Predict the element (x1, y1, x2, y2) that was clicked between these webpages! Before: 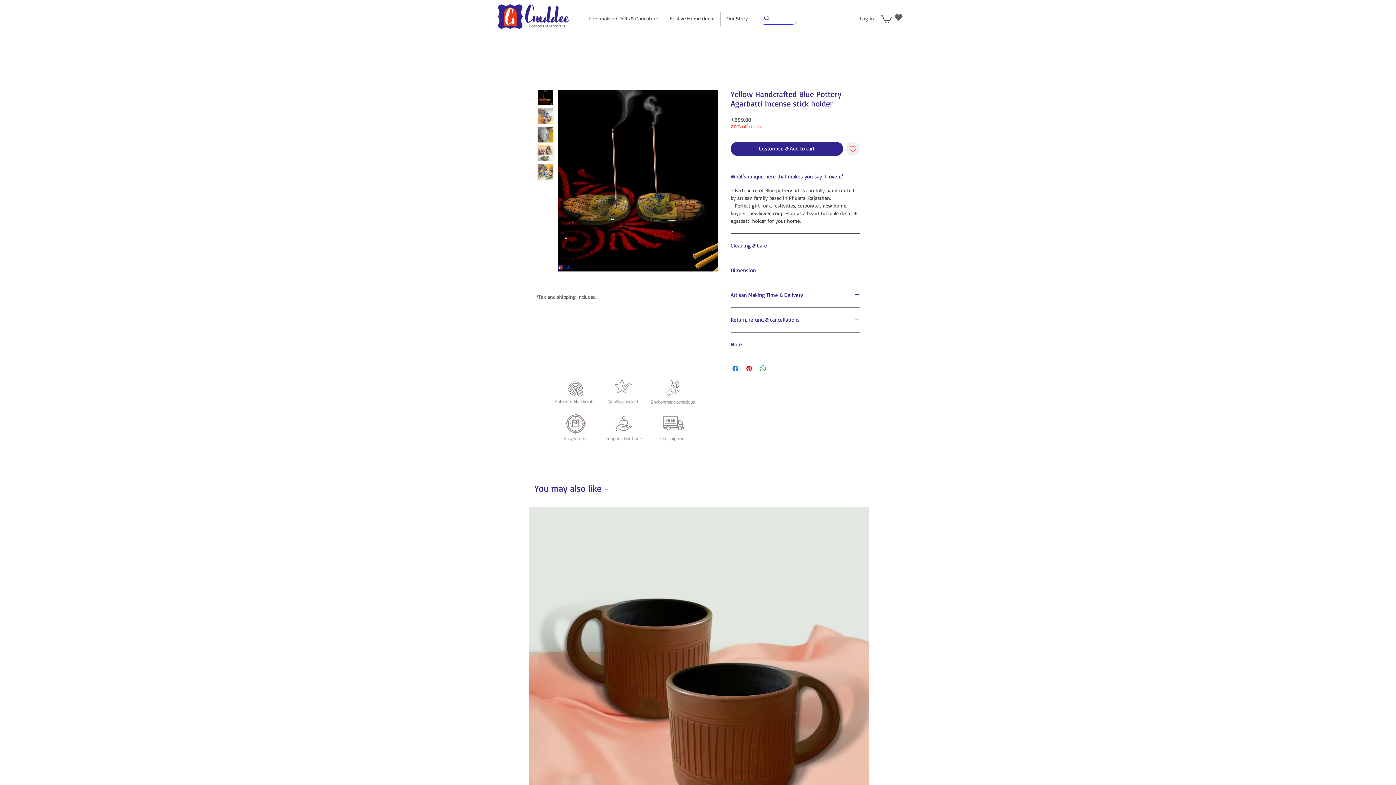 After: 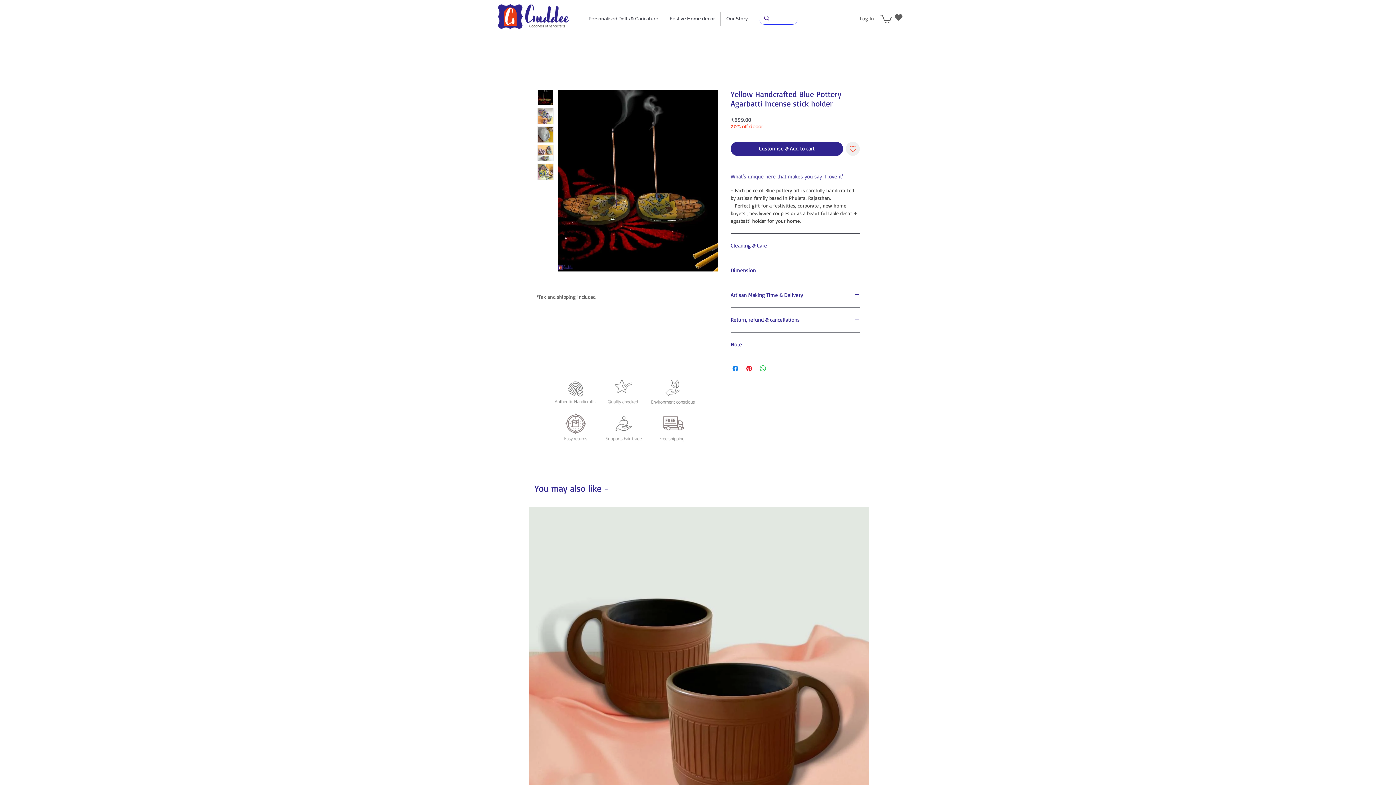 Action: label: What's unique here that makes you say 'I love it' bbox: (730, 173, 860, 180)